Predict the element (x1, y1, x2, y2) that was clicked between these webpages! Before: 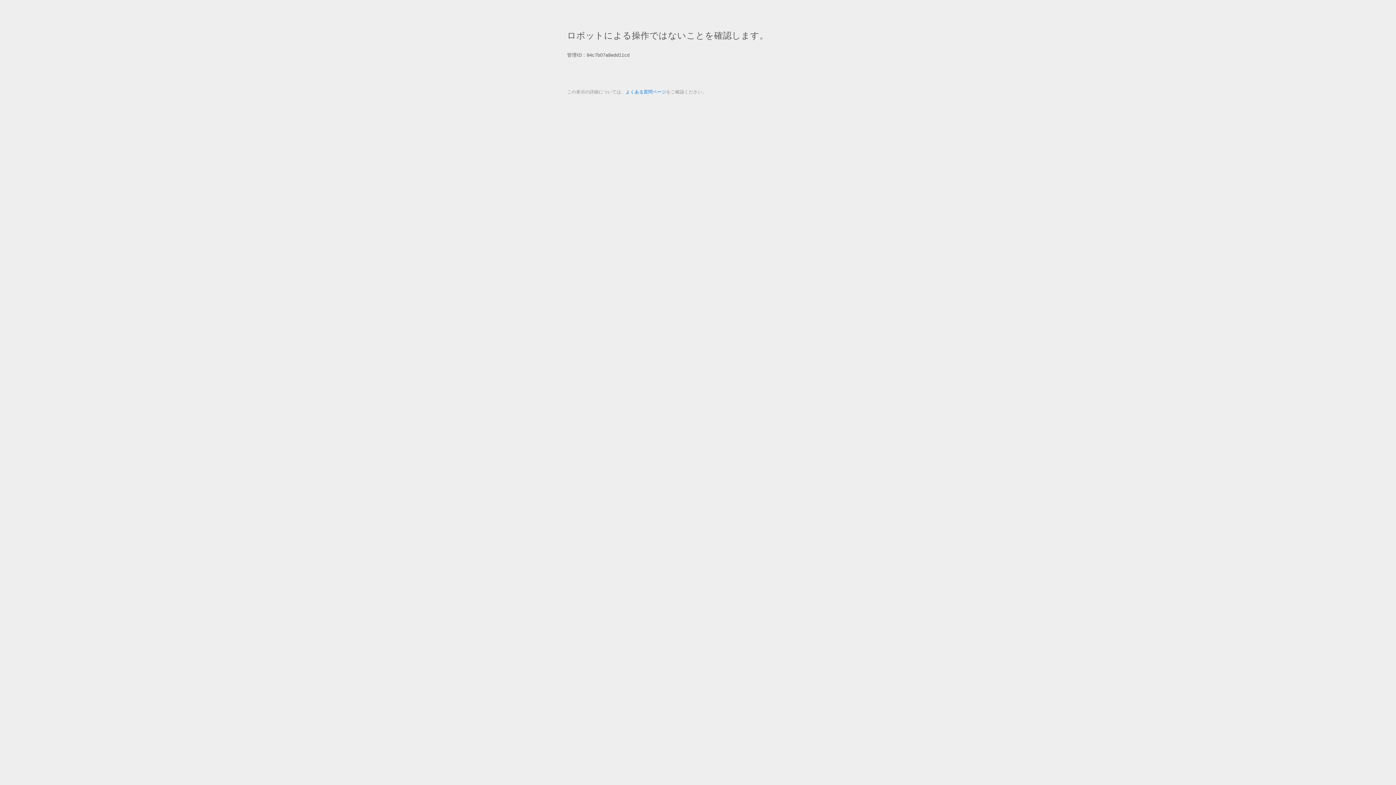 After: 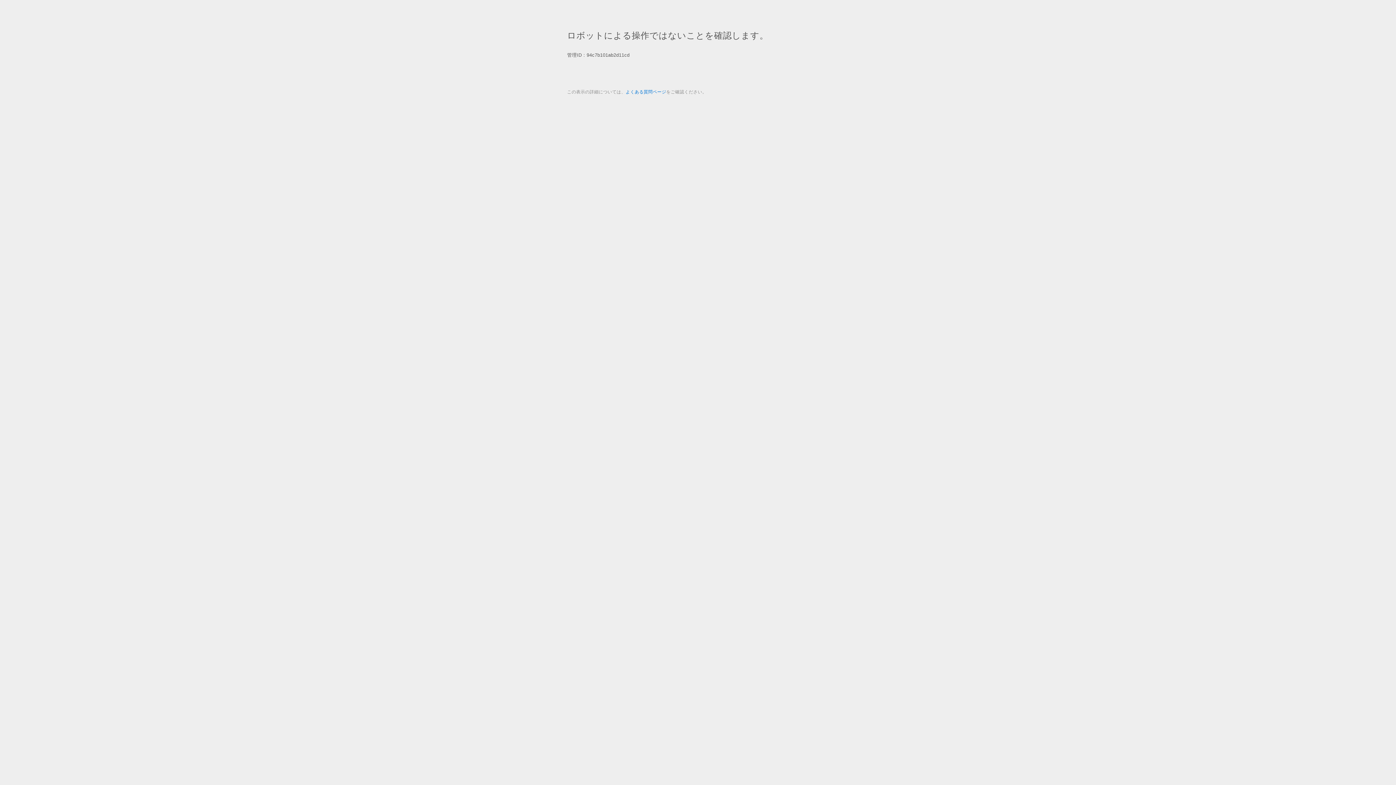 Action: label: よくある質問ページ bbox: (625, 89, 666, 94)